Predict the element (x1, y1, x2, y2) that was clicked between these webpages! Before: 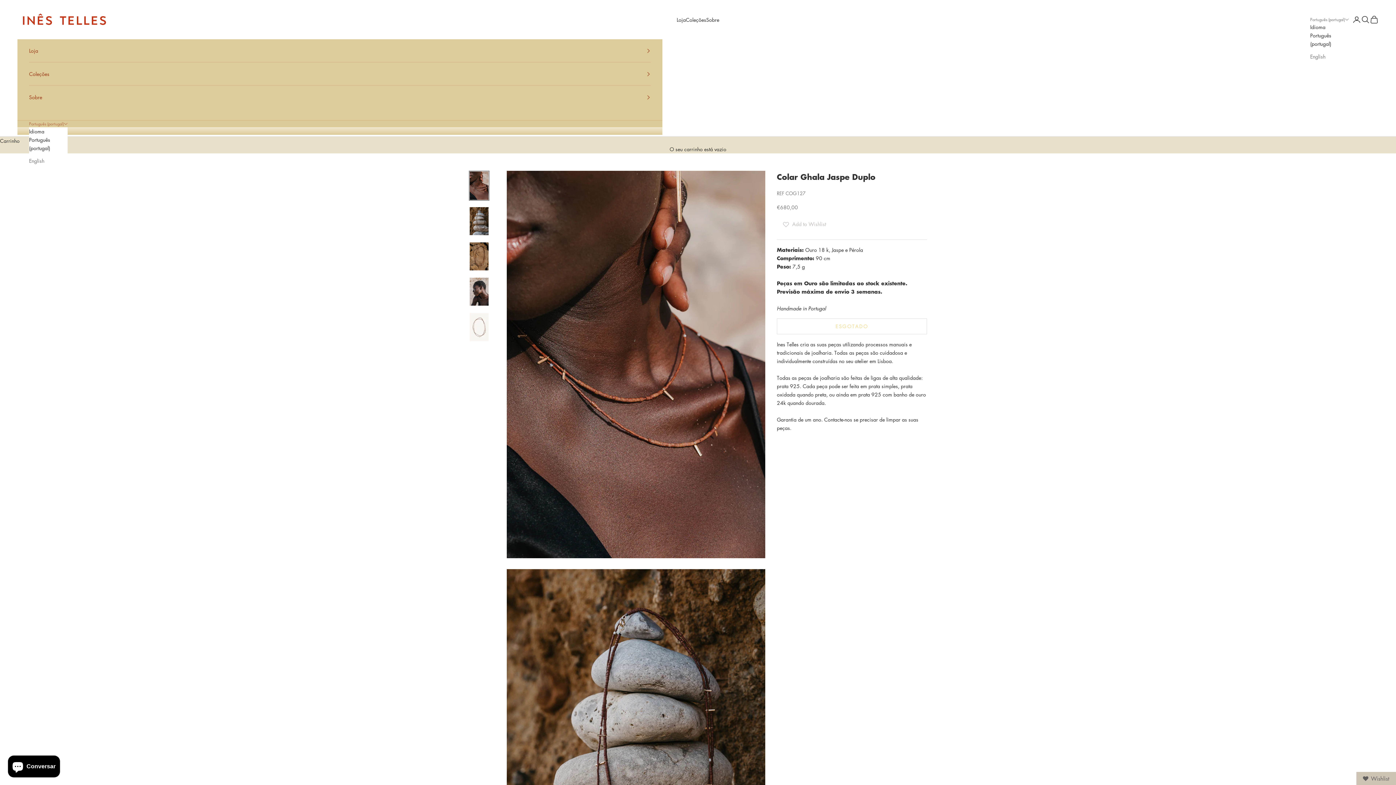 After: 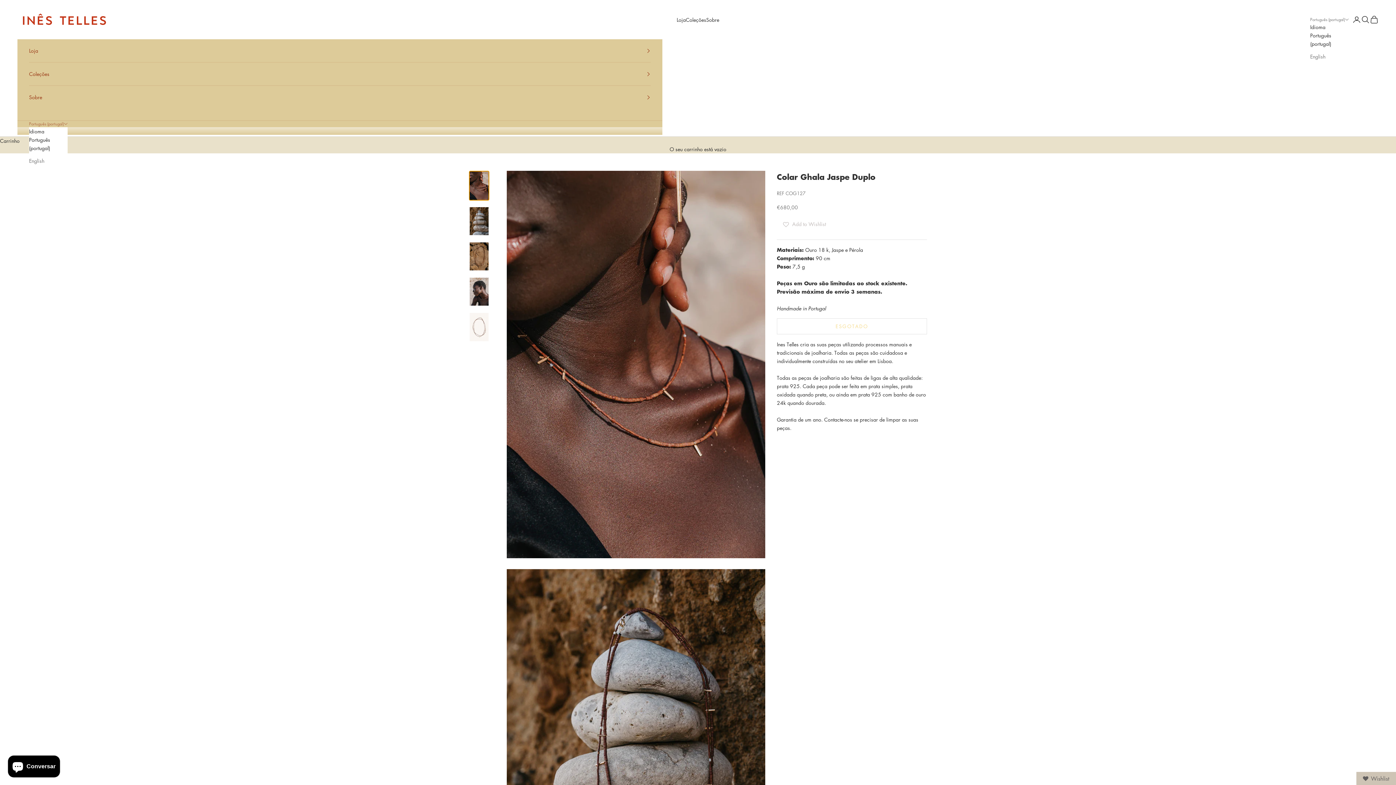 Action: bbox: (469, 170, 489, 200)